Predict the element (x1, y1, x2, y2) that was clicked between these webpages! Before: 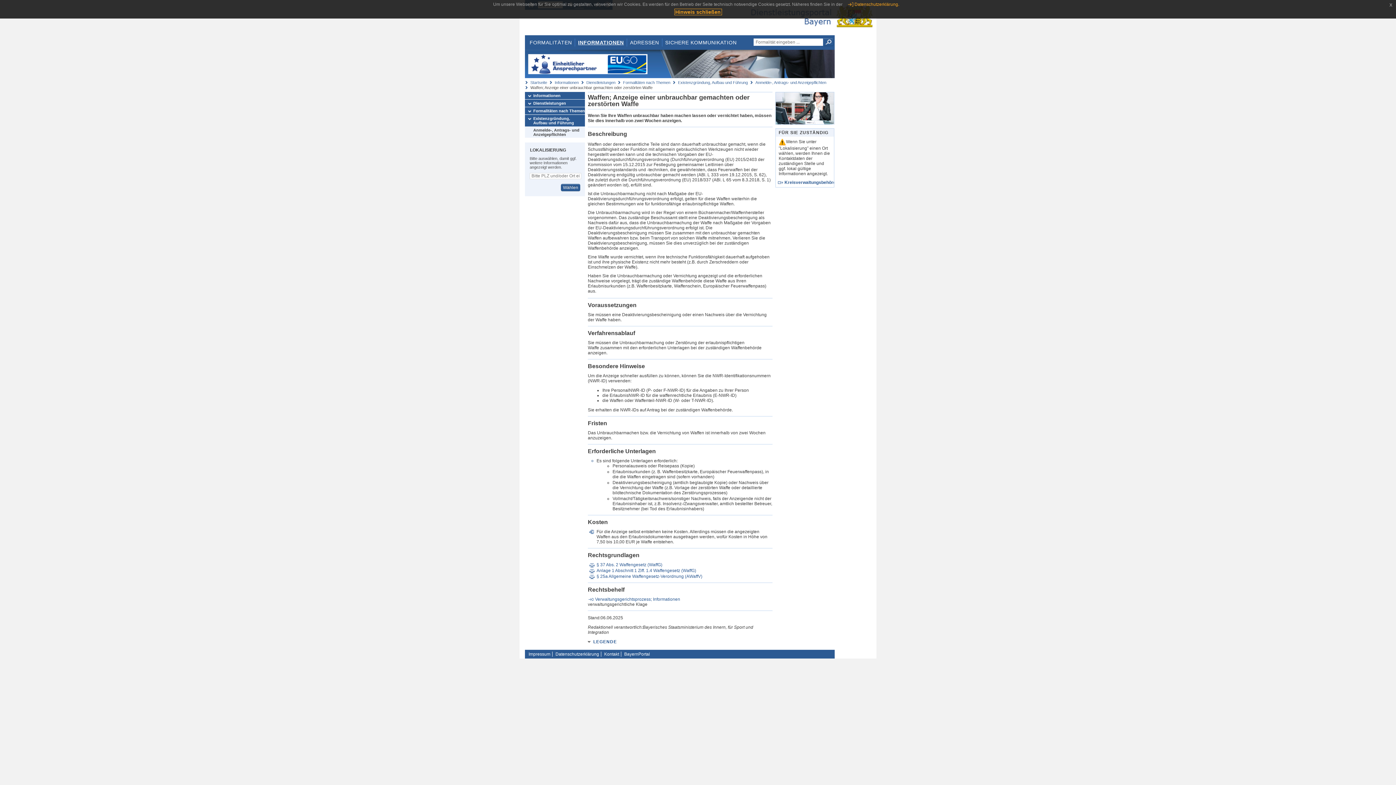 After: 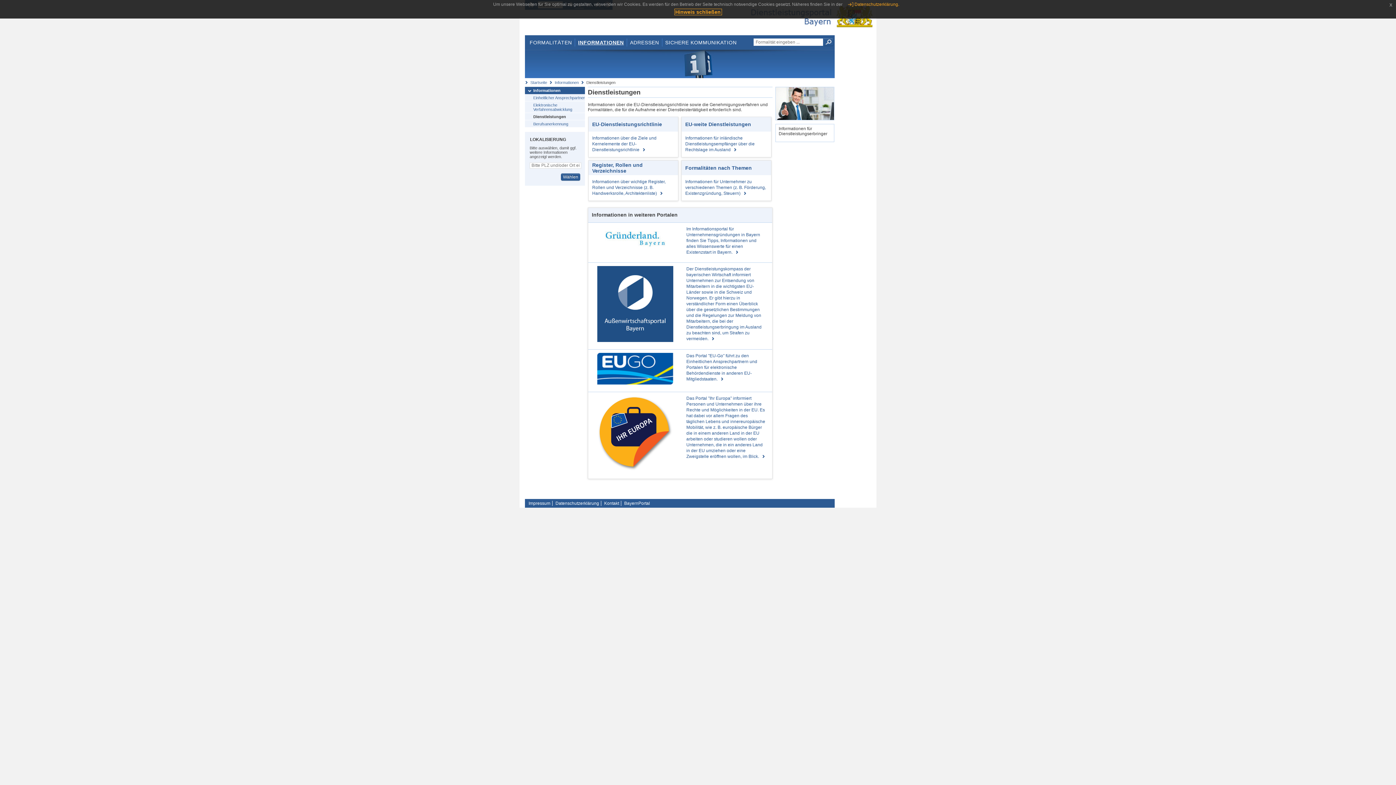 Action: bbox: (586, 80, 615, 84) label: Dienstleistungen